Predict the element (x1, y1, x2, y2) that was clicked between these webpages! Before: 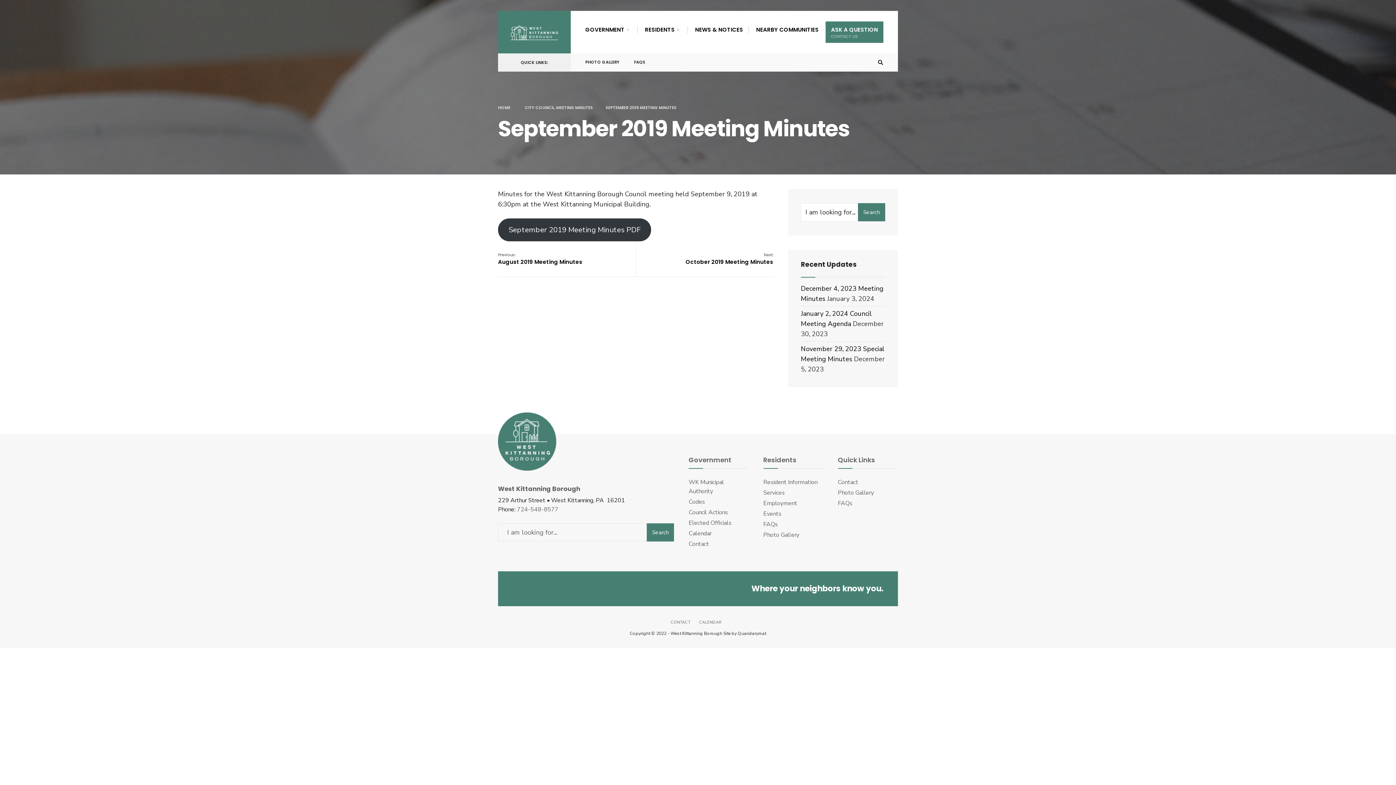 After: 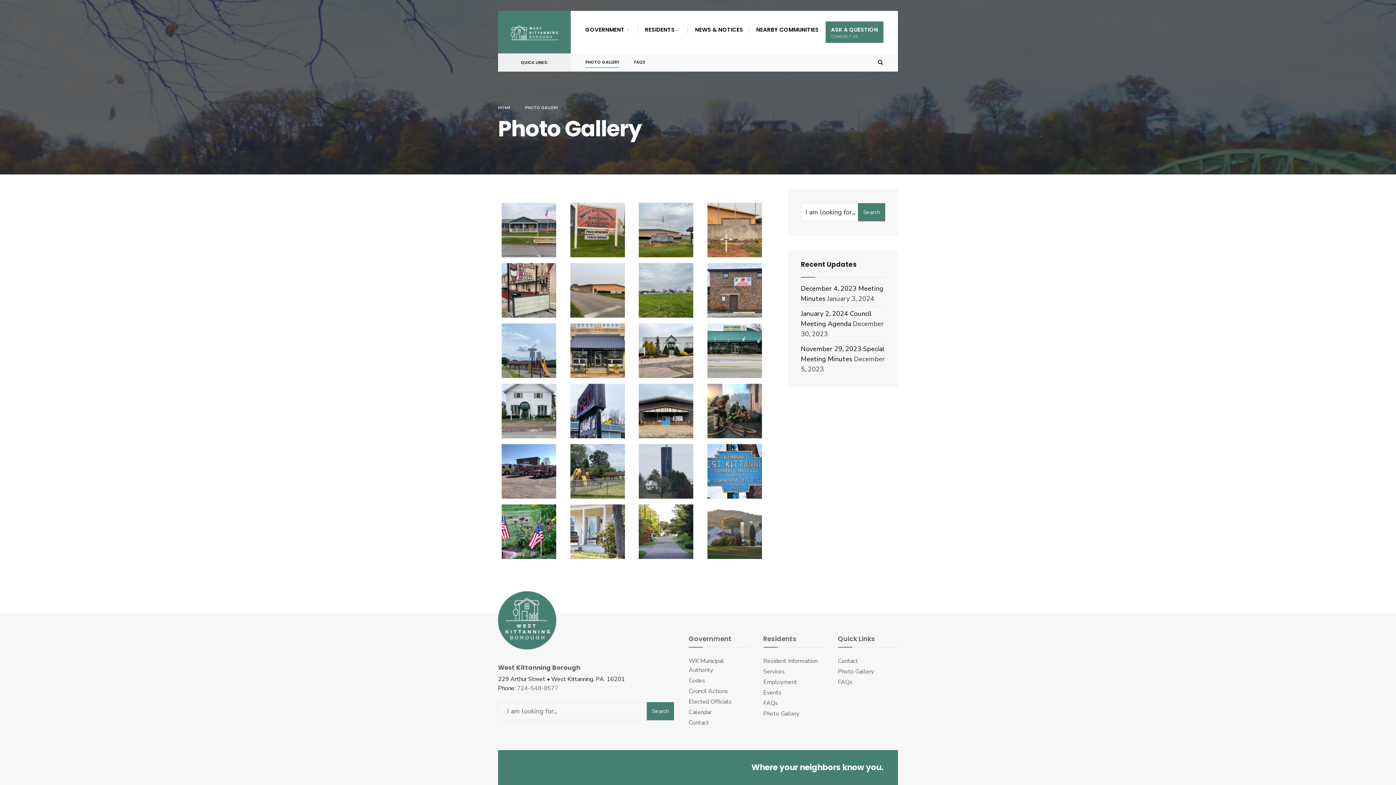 Action: bbox: (838, 489, 874, 497) label: Photo Gallery